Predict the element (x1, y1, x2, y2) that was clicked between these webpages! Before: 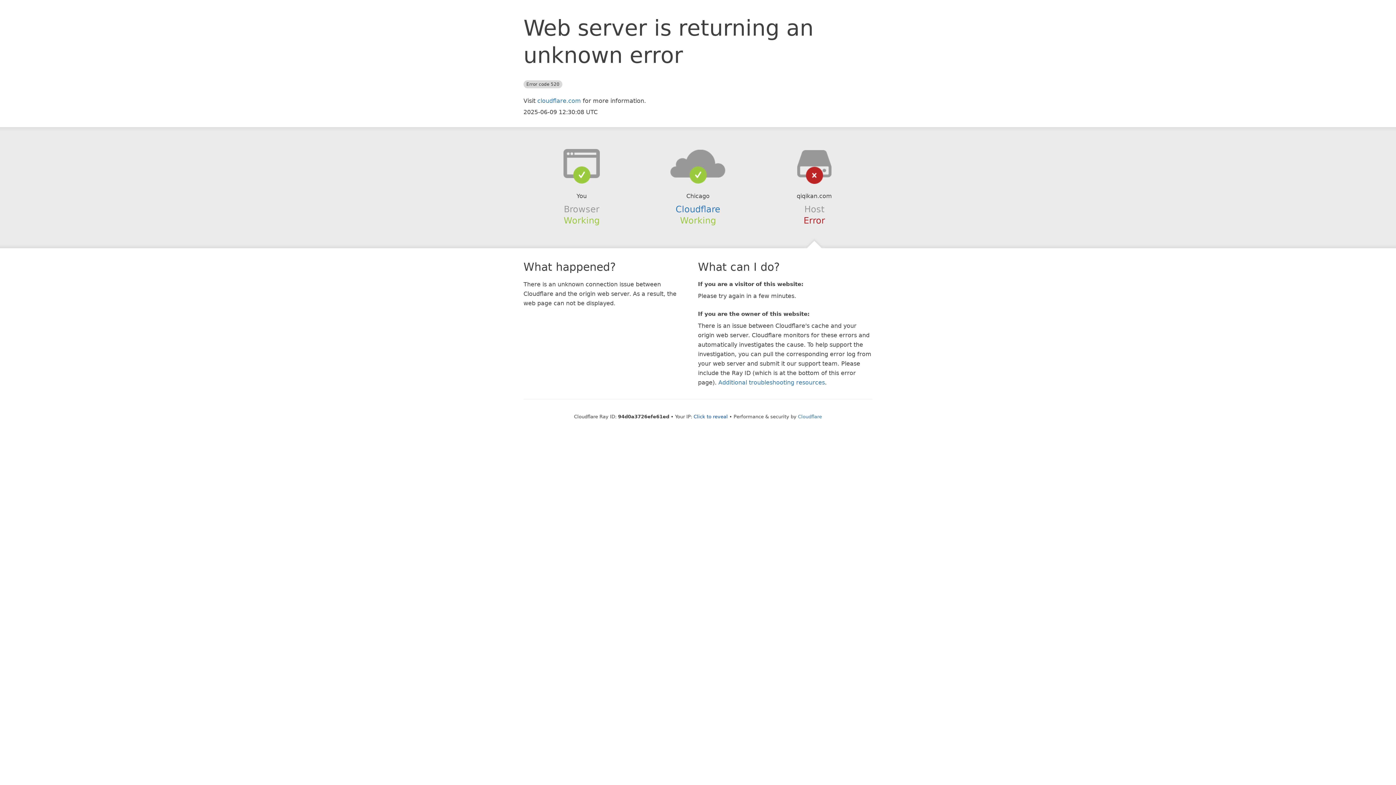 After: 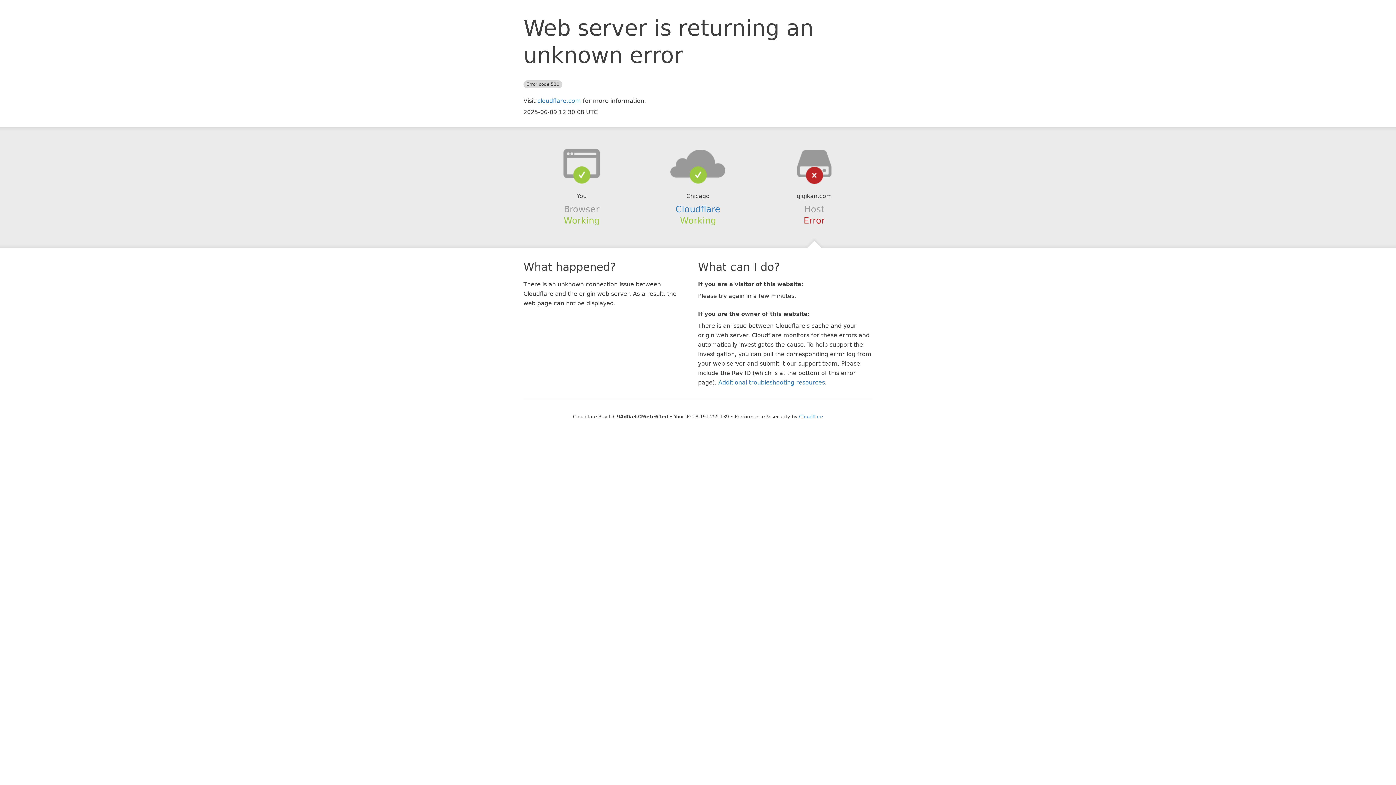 Action: bbox: (693, 414, 728, 419) label: Click to reveal